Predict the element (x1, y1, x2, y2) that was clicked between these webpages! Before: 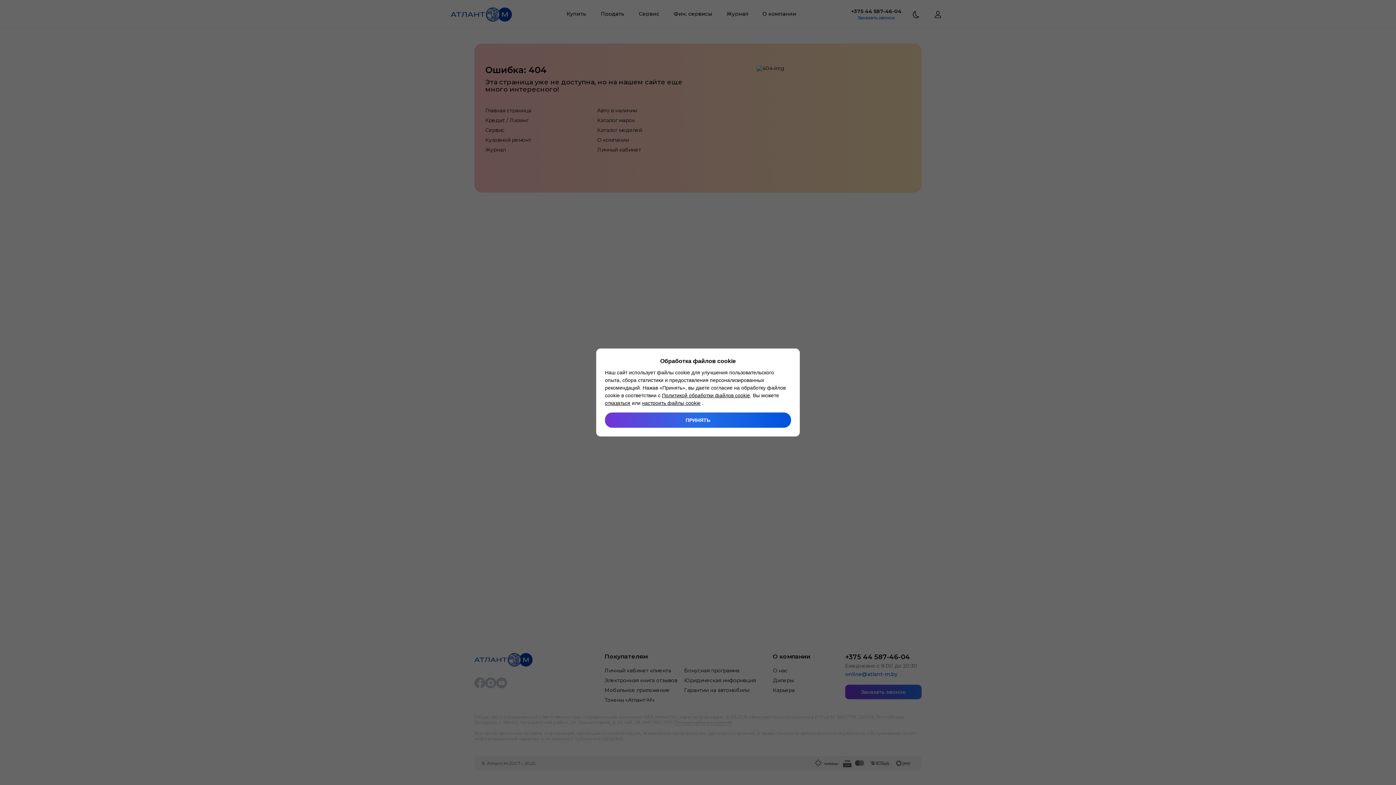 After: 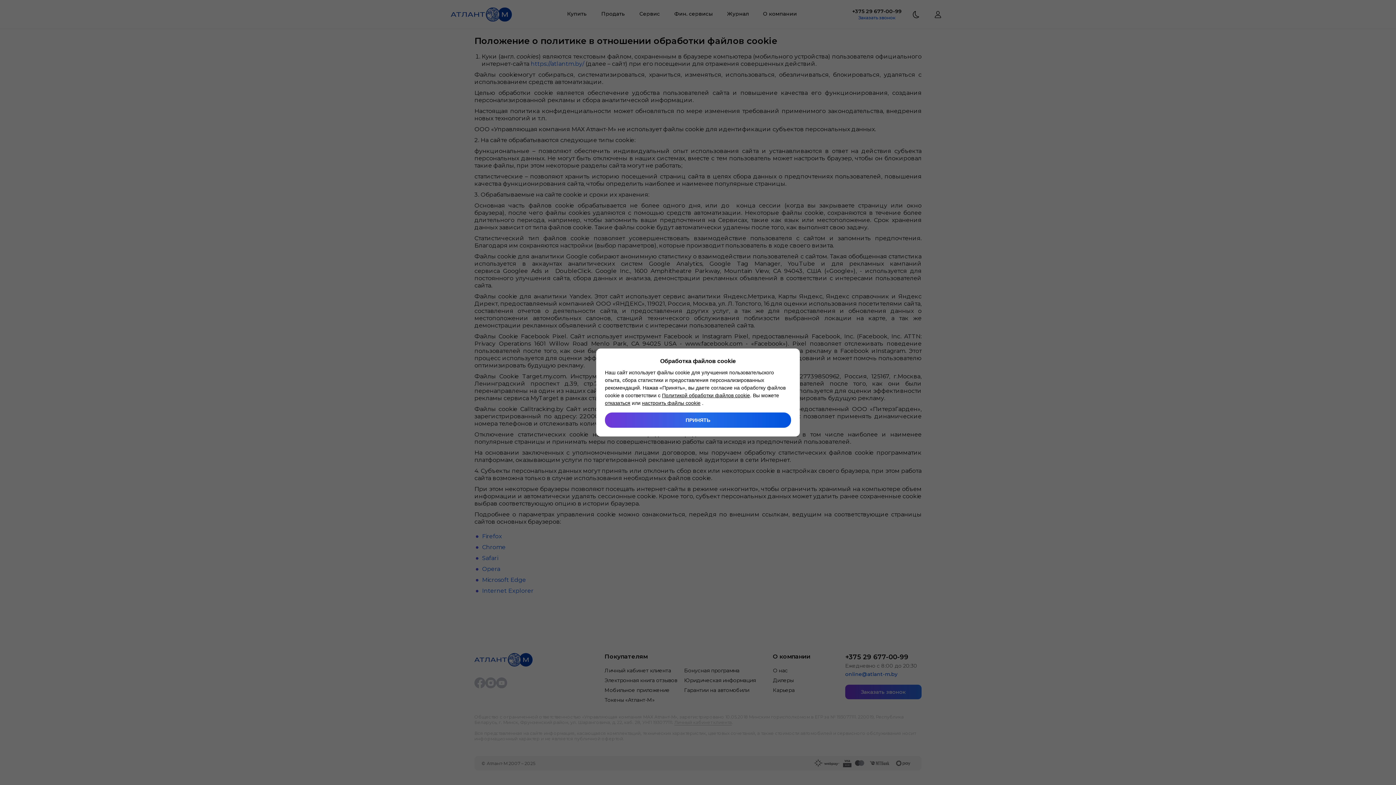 Action: bbox: (662, 392, 750, 398) label: Политикой обработки файлов cookie